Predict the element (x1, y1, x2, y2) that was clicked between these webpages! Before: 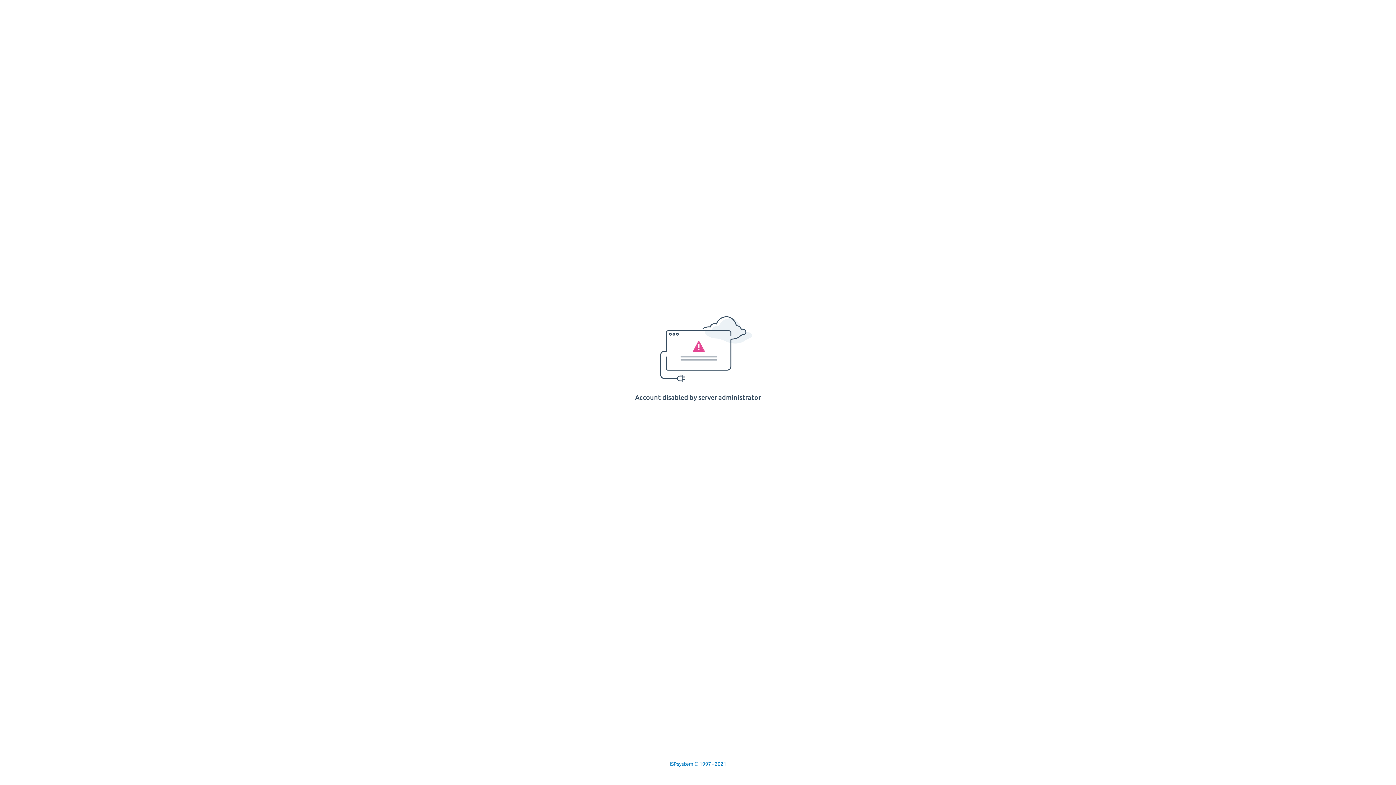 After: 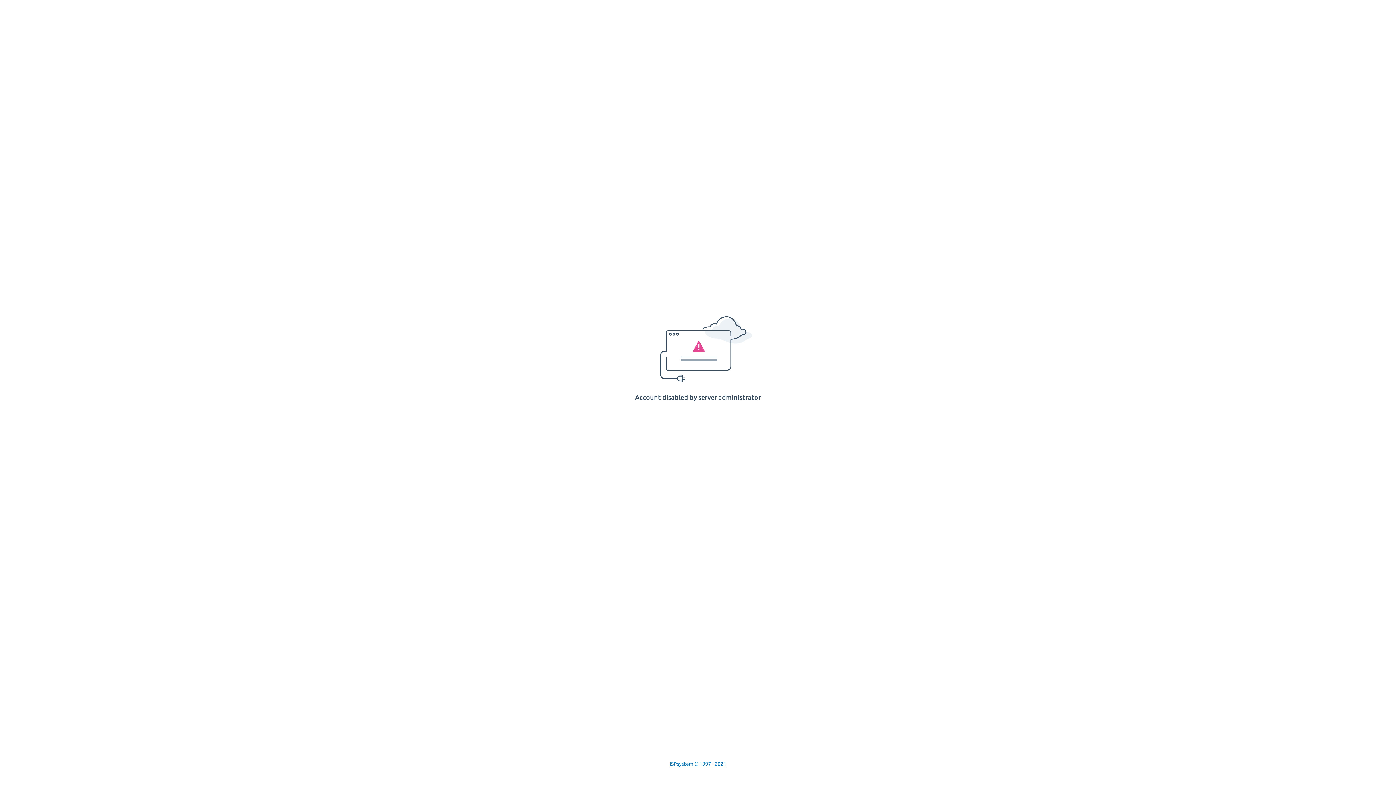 Action: label: ISPsystem © 1997 - 2021 bbox: (669, 761, 726, 767)